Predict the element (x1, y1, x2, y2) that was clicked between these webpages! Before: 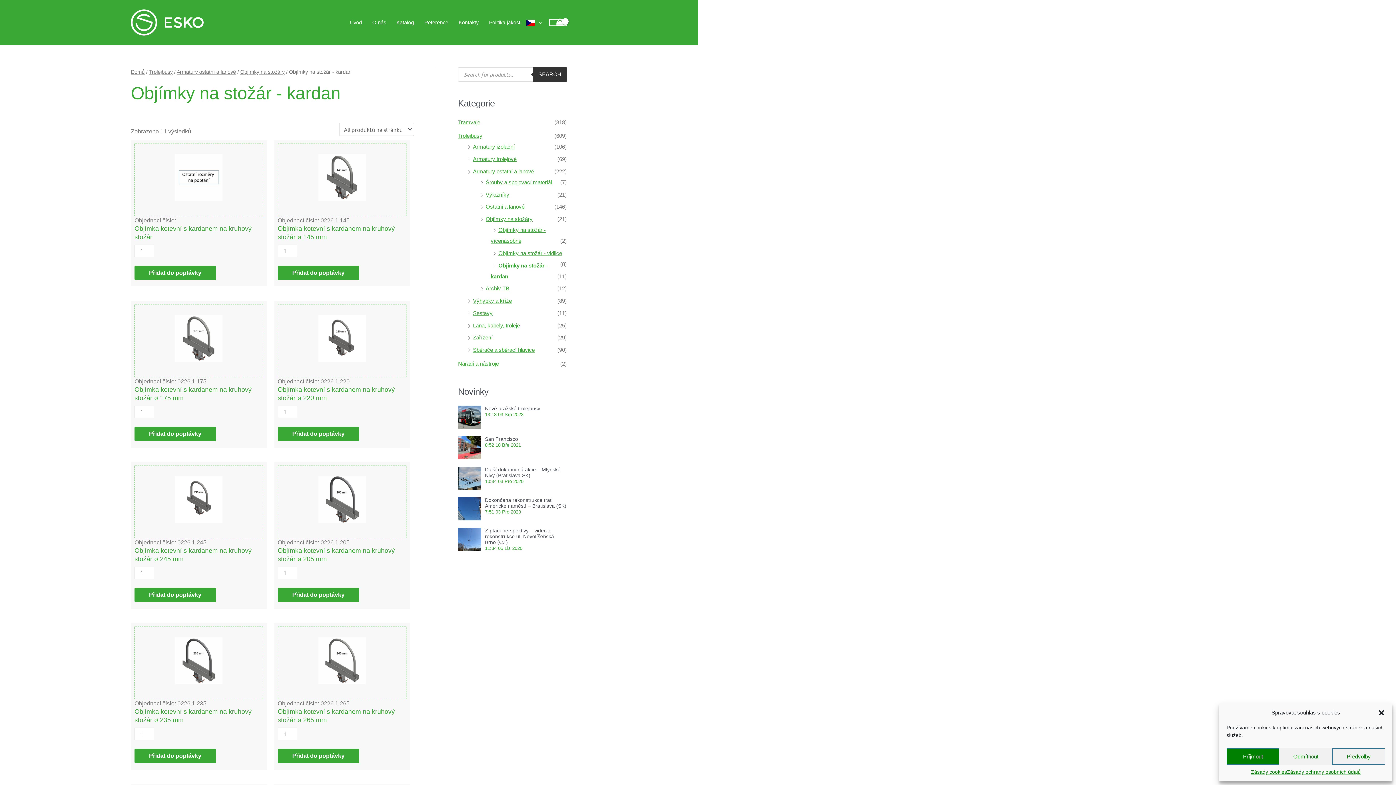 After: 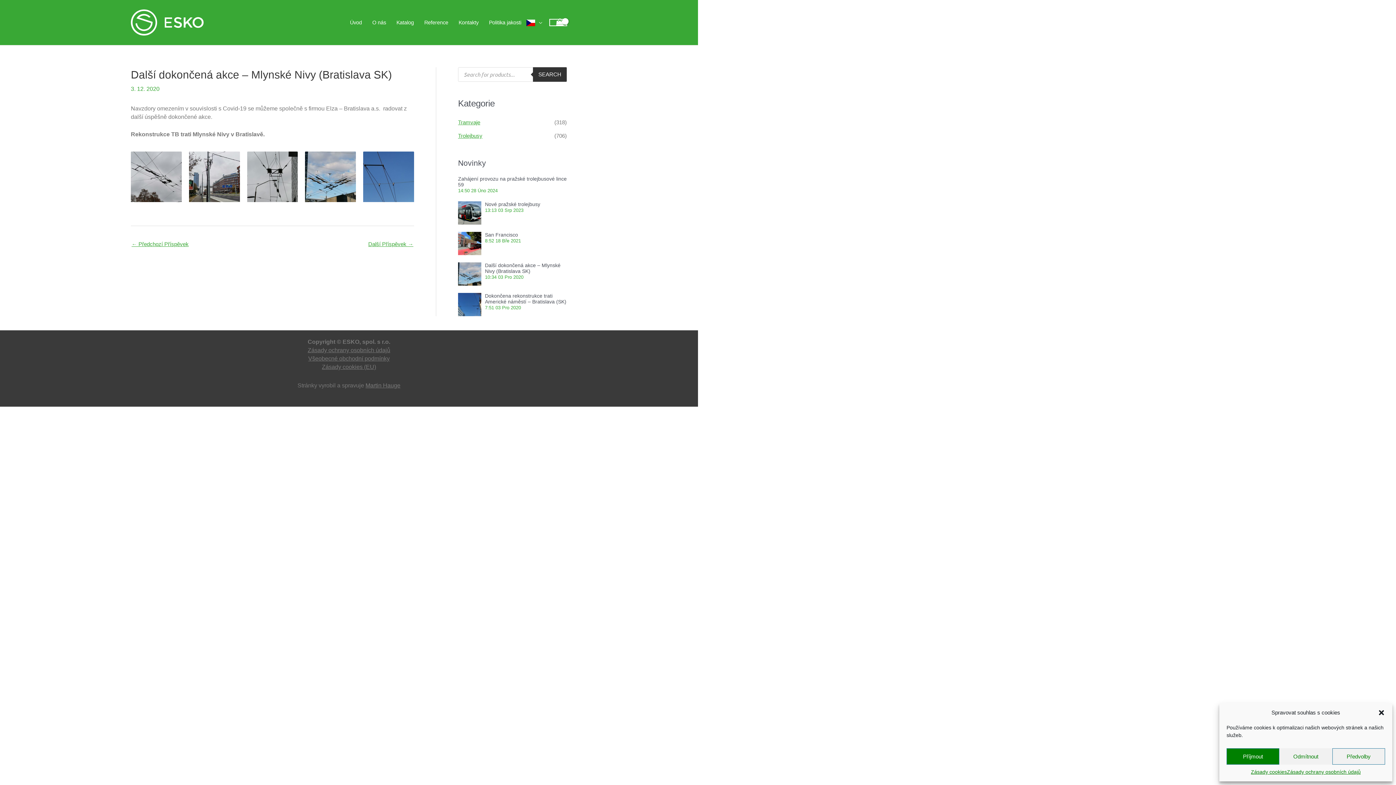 Action: bbox: (485, 466, 560, 478) label: Další dokončená akce – Mlynské Nivy (Bratislava SK)